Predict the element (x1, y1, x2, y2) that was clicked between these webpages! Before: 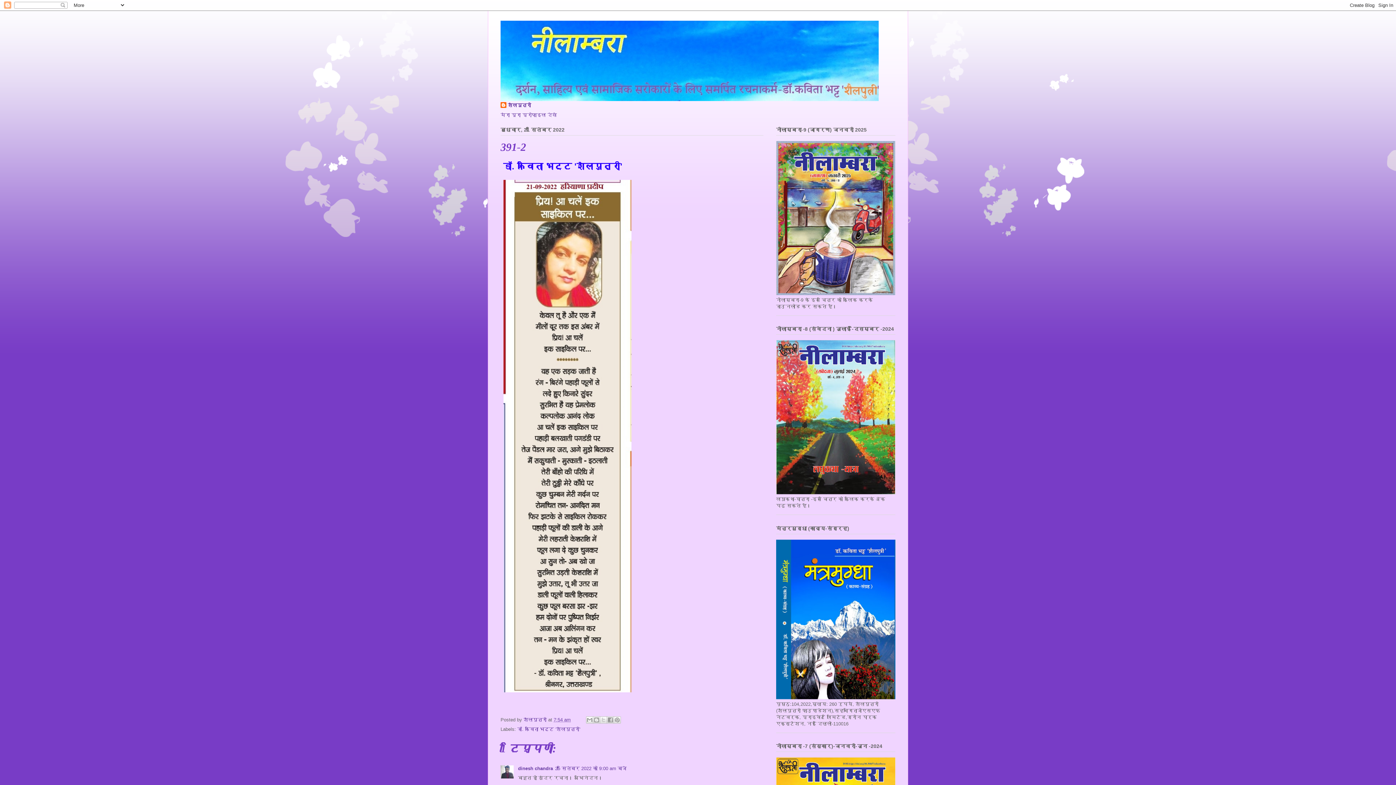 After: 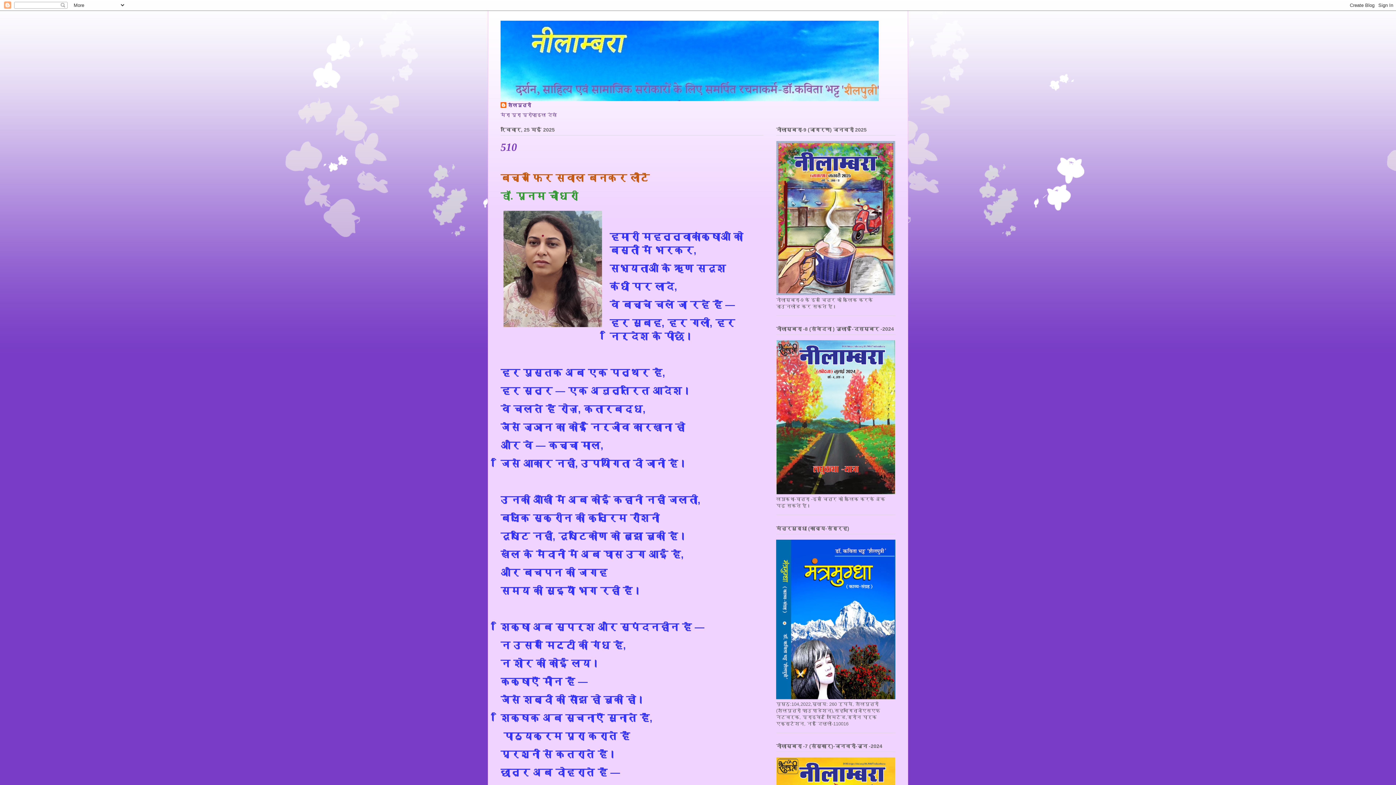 Action: bbox: (500, 20, 895, 101)